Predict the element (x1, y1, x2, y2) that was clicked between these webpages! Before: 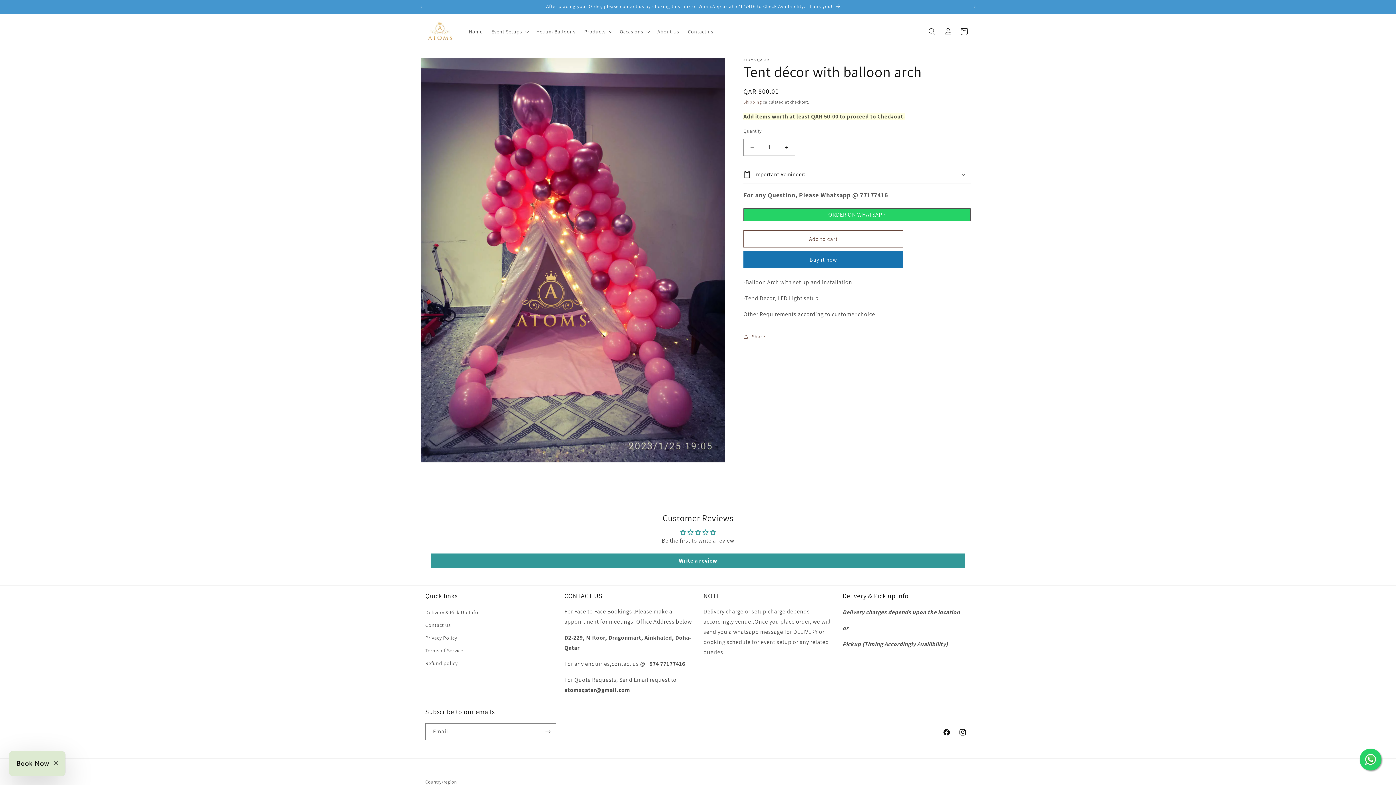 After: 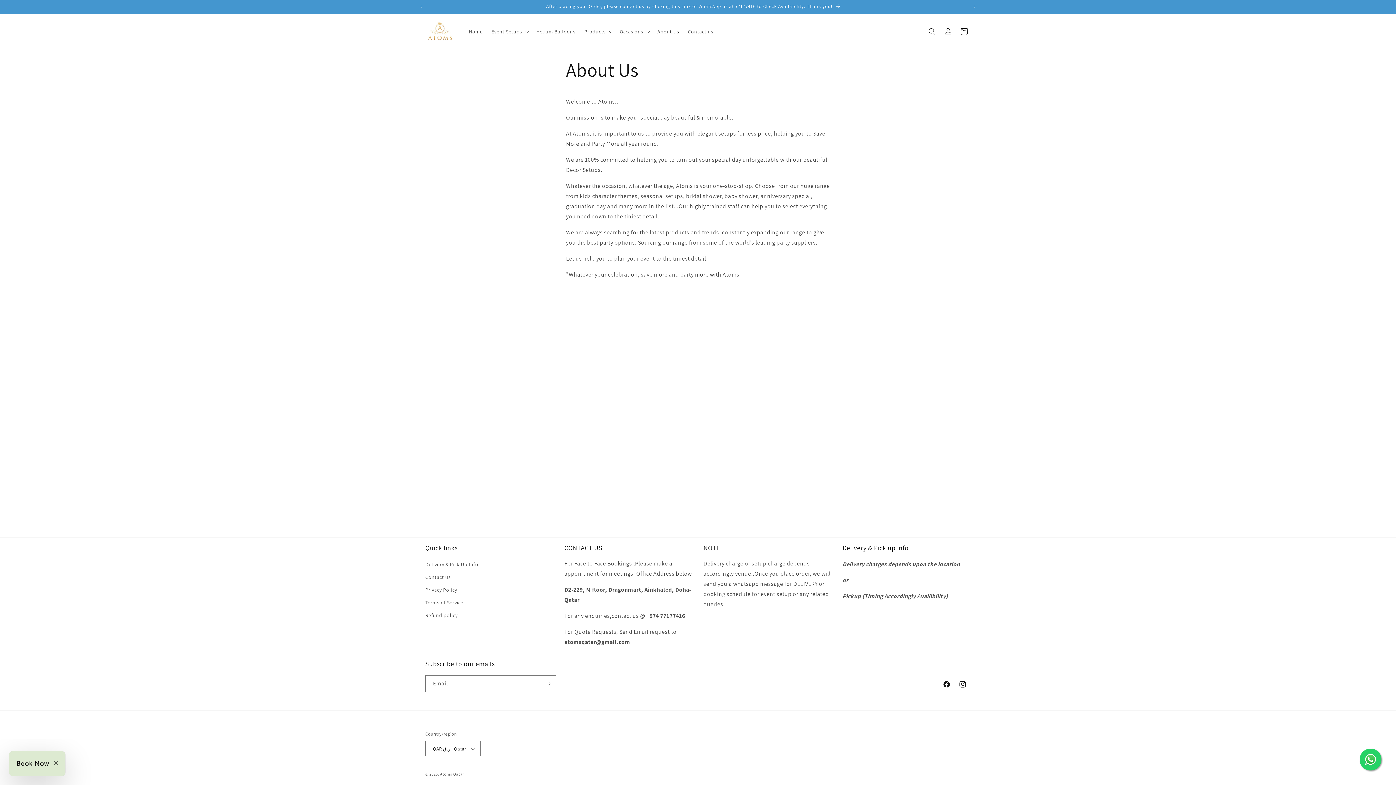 Action: bbox: (653, 23, 683, 39) label: About Us